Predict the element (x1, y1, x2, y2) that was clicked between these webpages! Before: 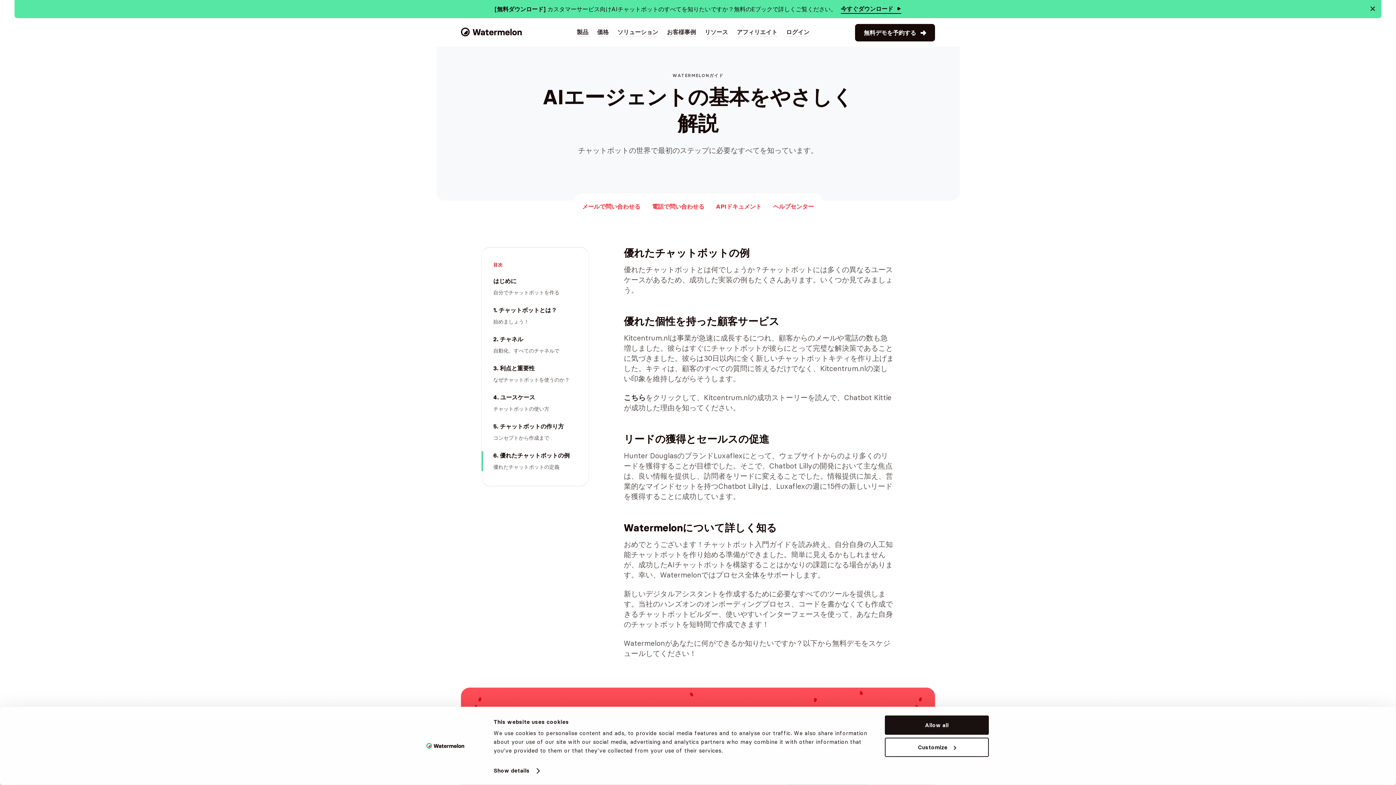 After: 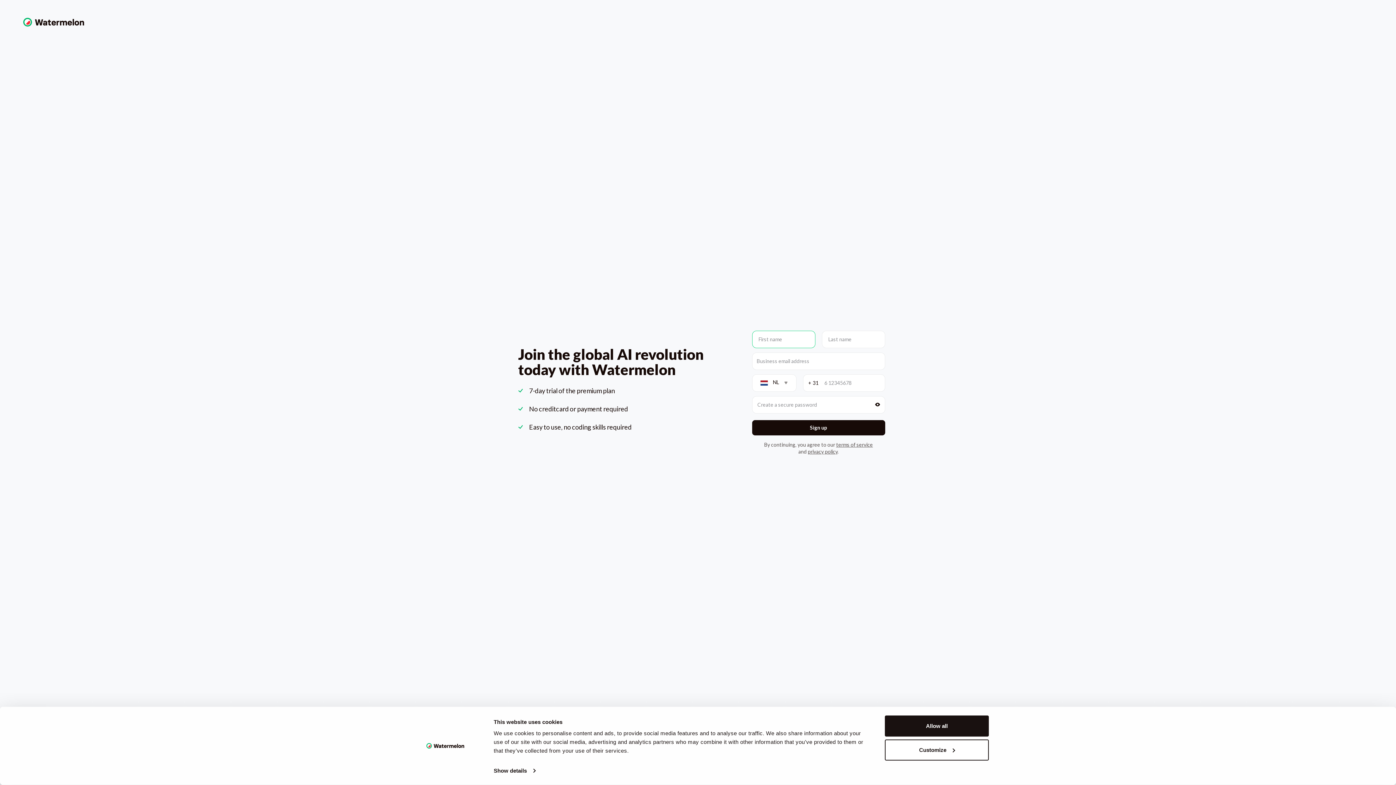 Action: bbox: (855, 24, 935, 41) label: 無料デモを予約する   